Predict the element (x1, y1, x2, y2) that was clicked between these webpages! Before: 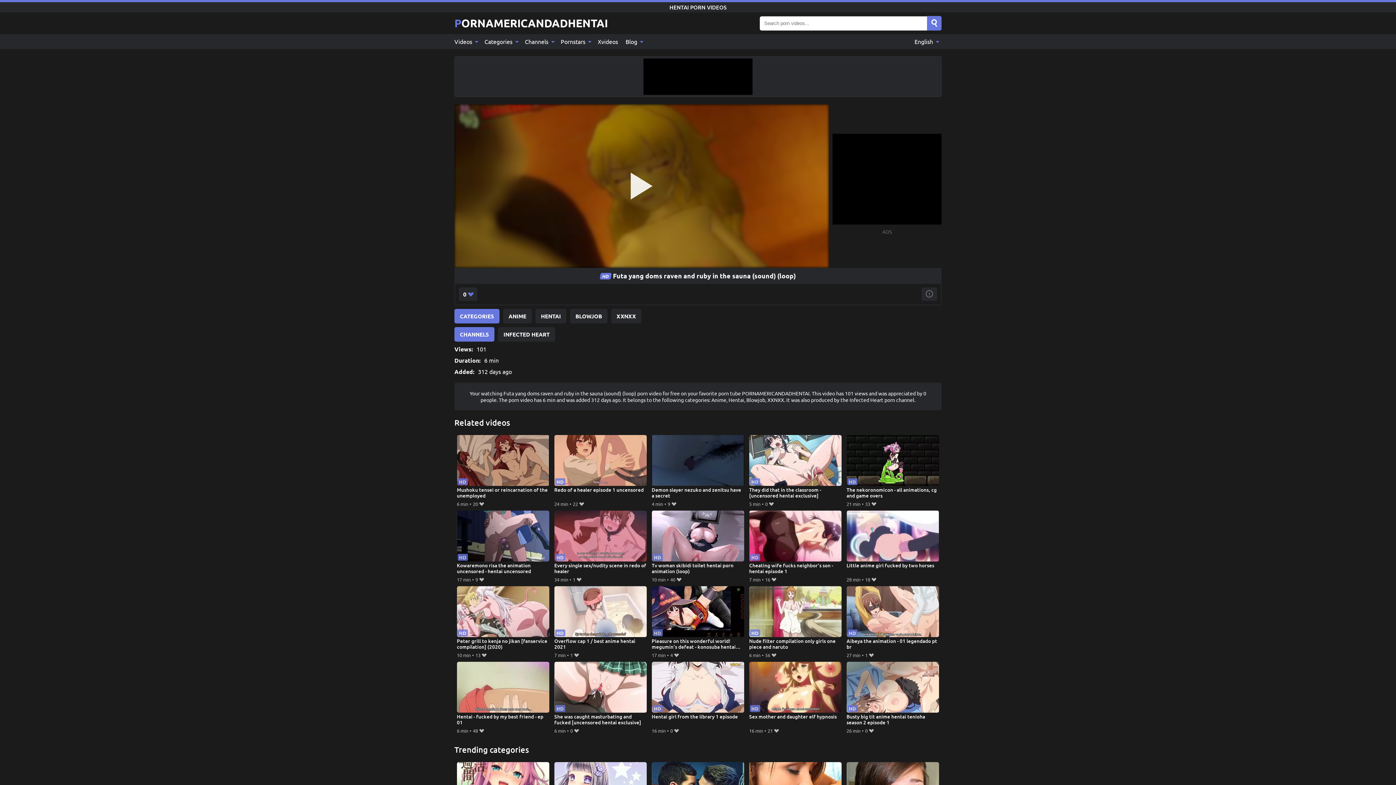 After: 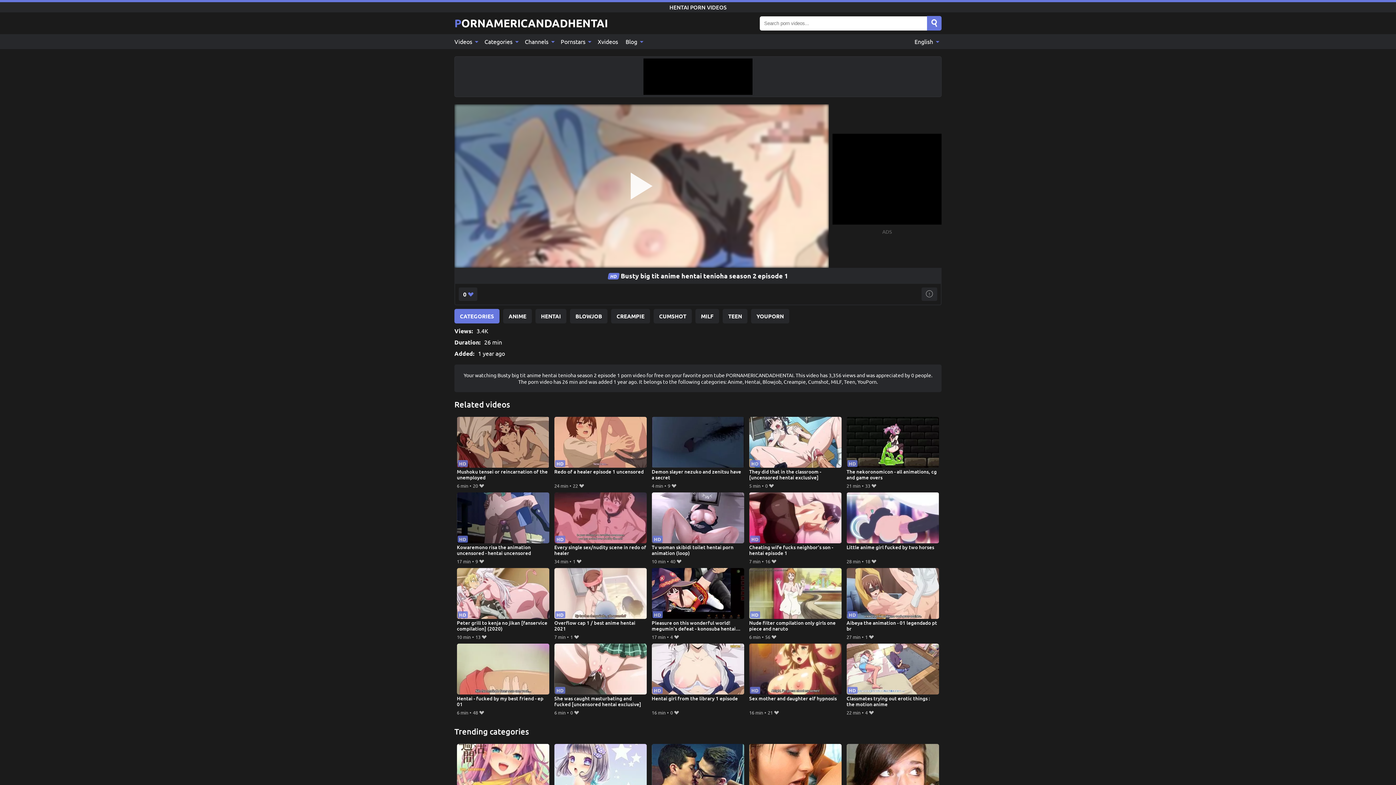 Action: label: Busty big tit anime hentai tenioha season 2 episode 1 bbox: (846, 662, 939, 726)